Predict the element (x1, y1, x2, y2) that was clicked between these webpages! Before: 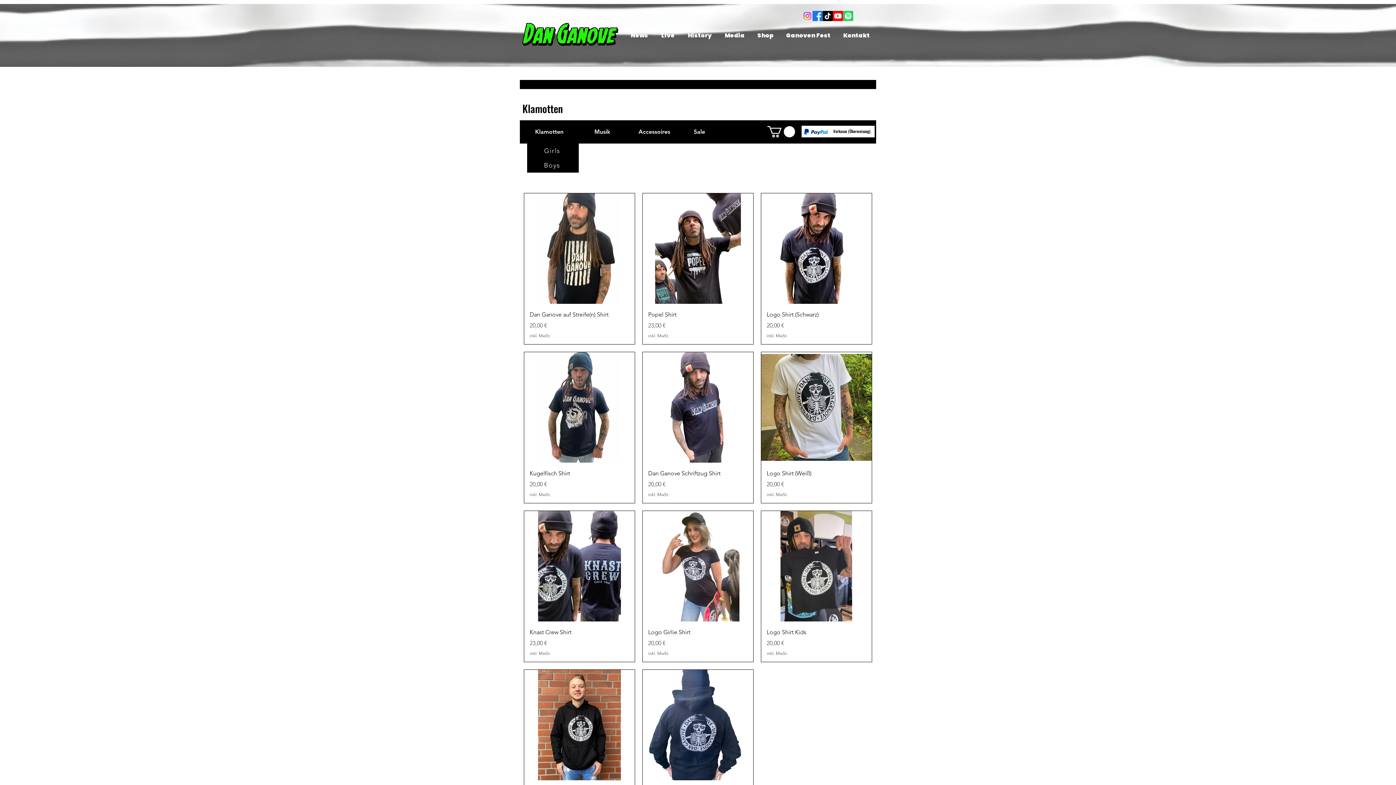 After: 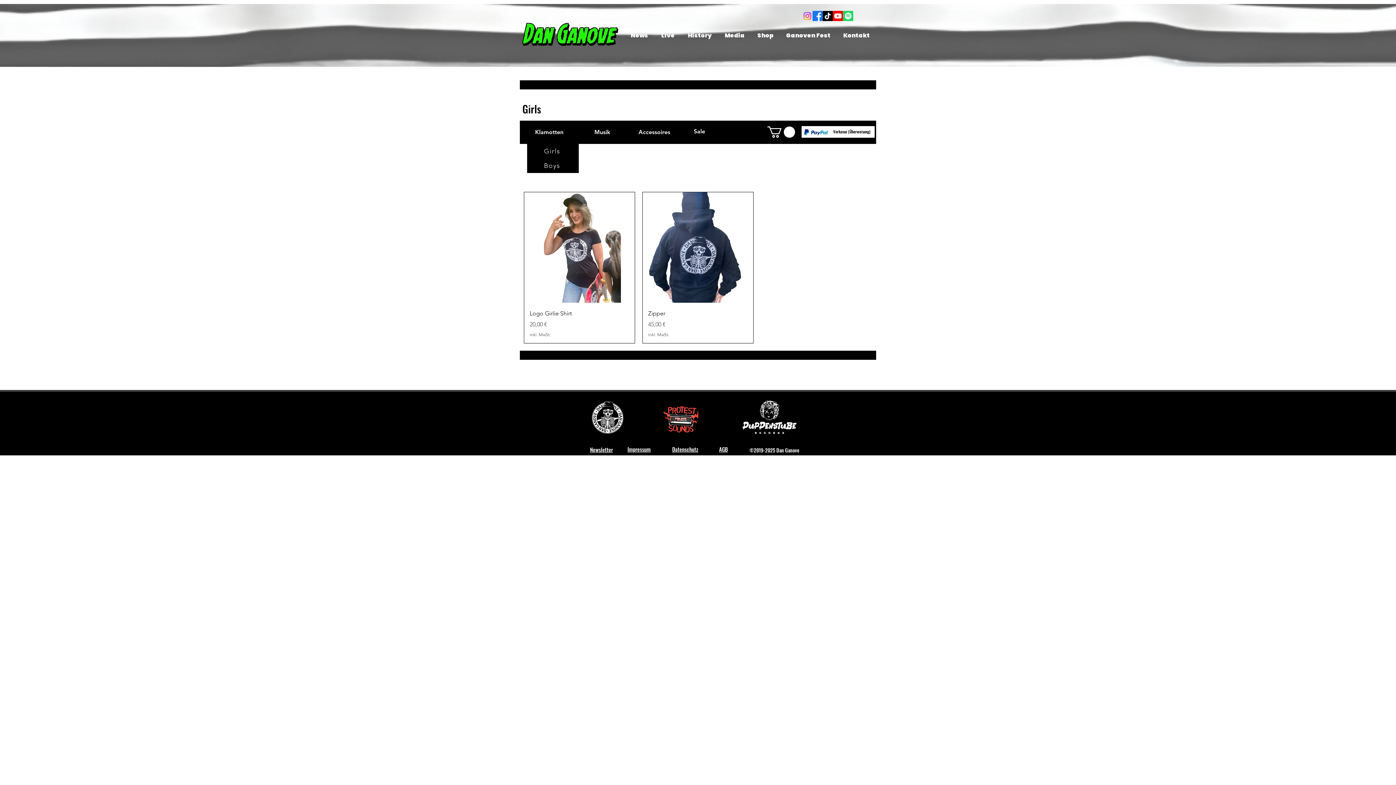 Action: label: Girls bbox: (527, 143, 578, 158)